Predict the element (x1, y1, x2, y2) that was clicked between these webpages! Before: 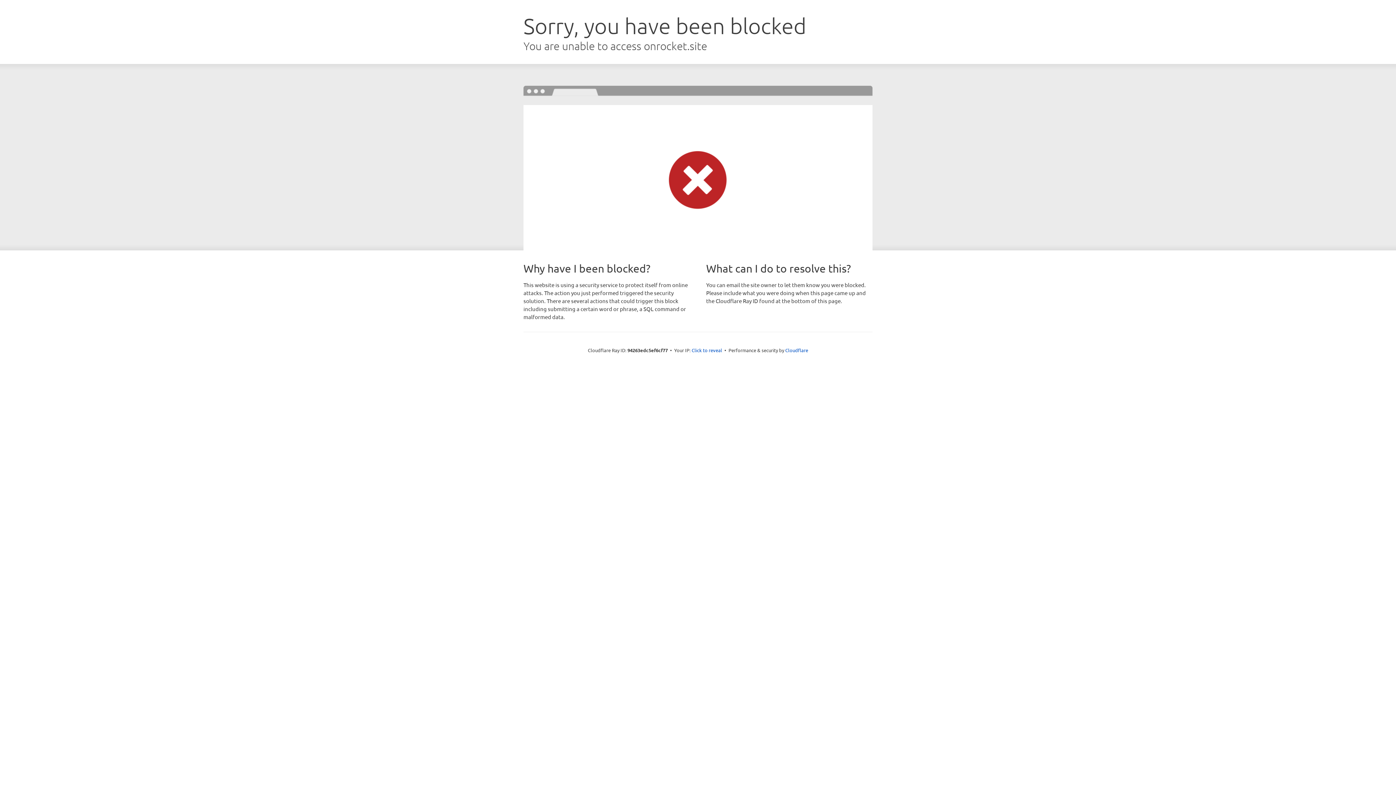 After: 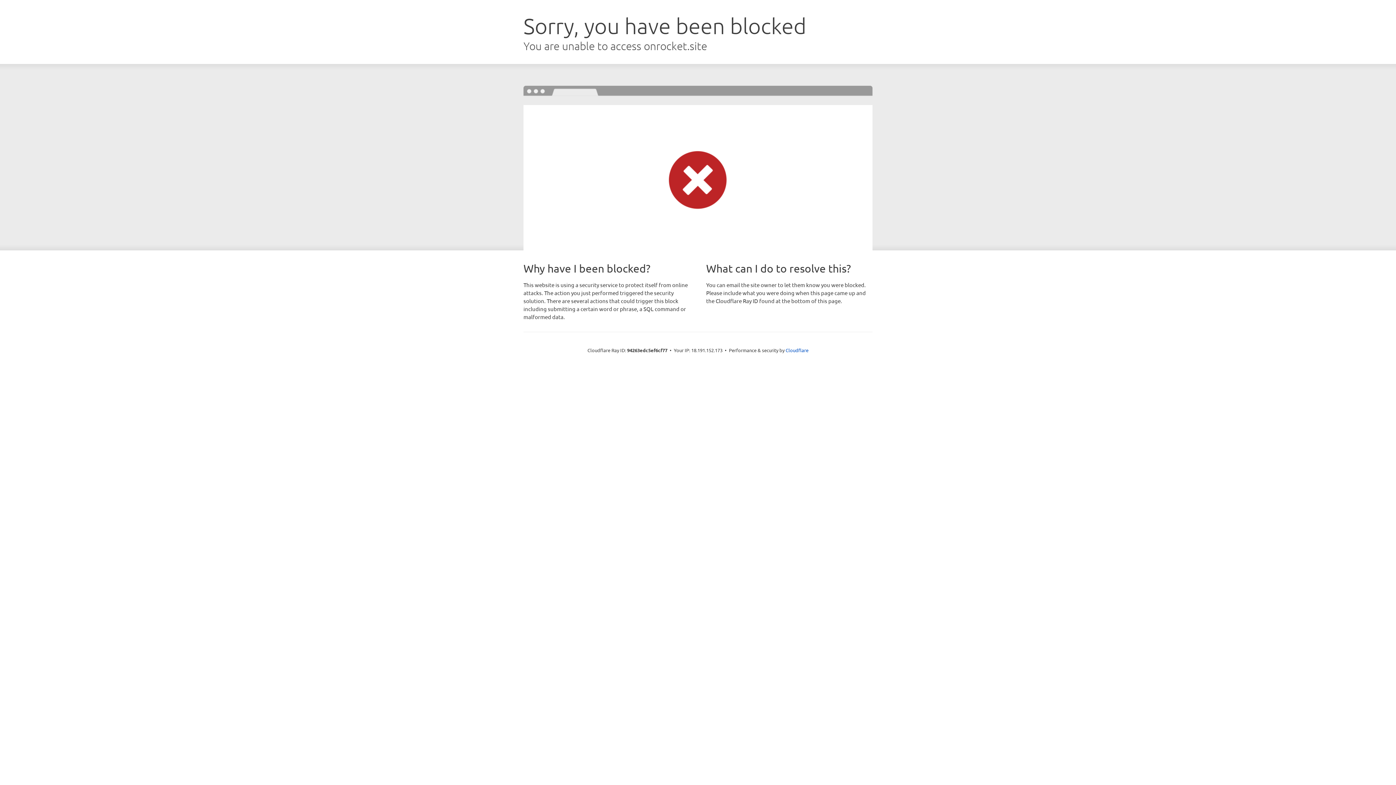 Action: label: Click to reveal bbox: (691, 346, 722, 353)